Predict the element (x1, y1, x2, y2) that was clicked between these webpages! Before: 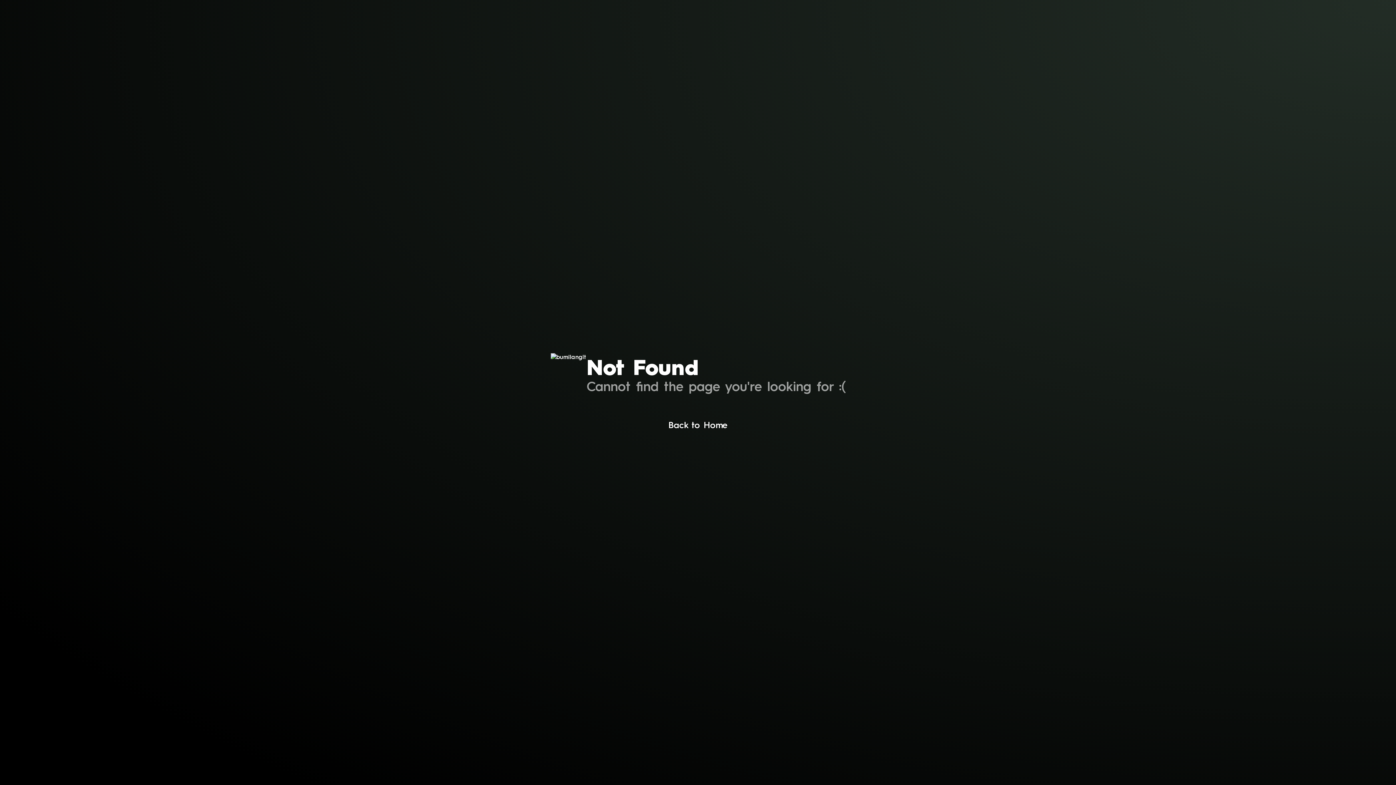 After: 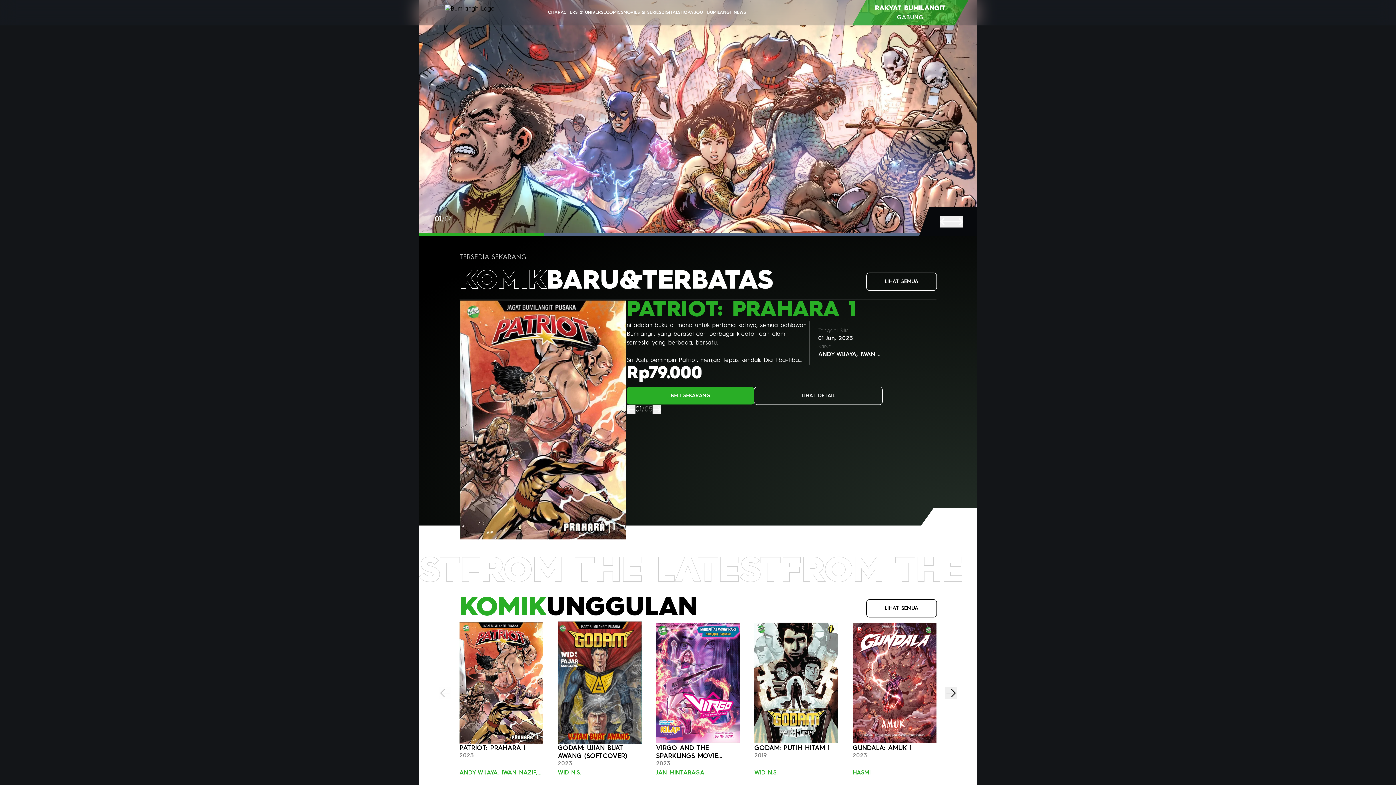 Action: label: Back to Home bbox: (668, 420, 727, 432)